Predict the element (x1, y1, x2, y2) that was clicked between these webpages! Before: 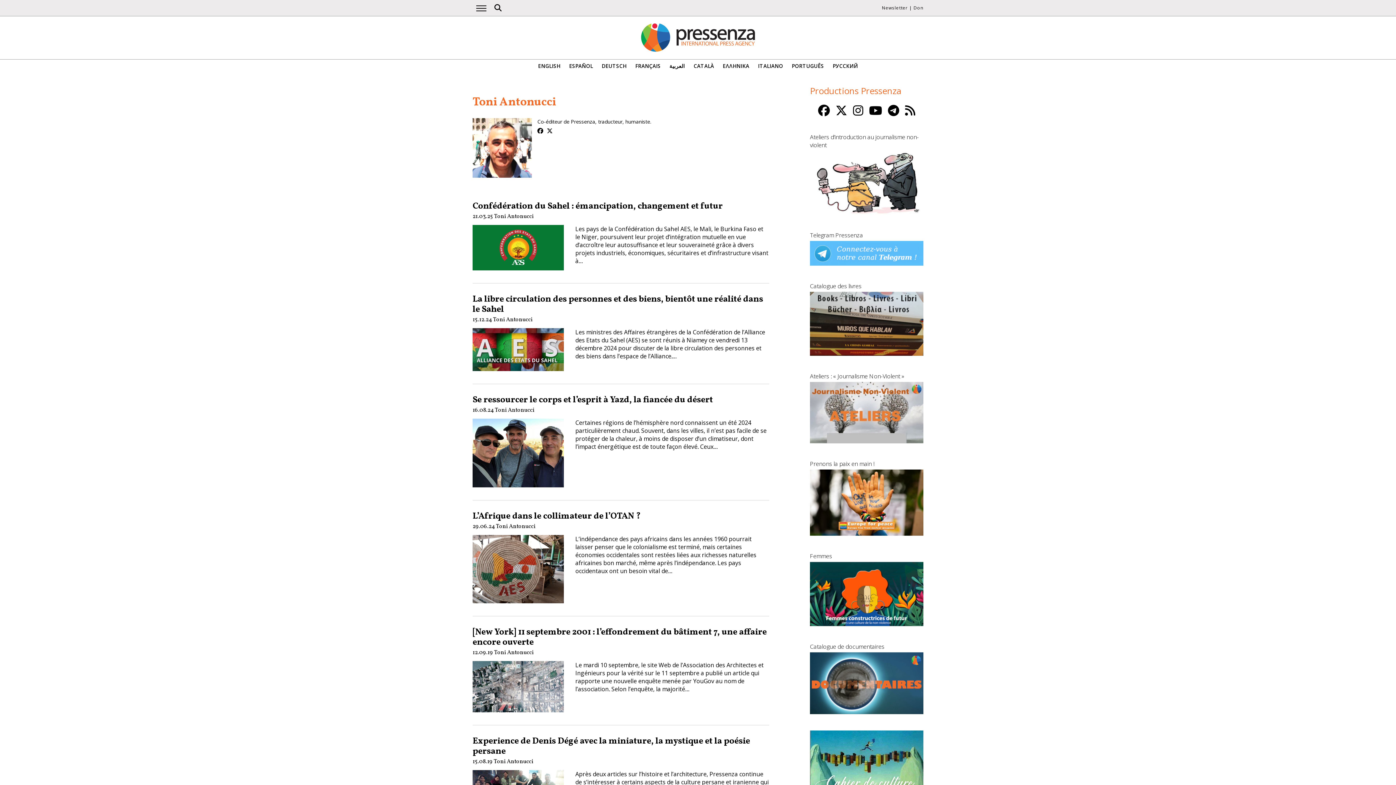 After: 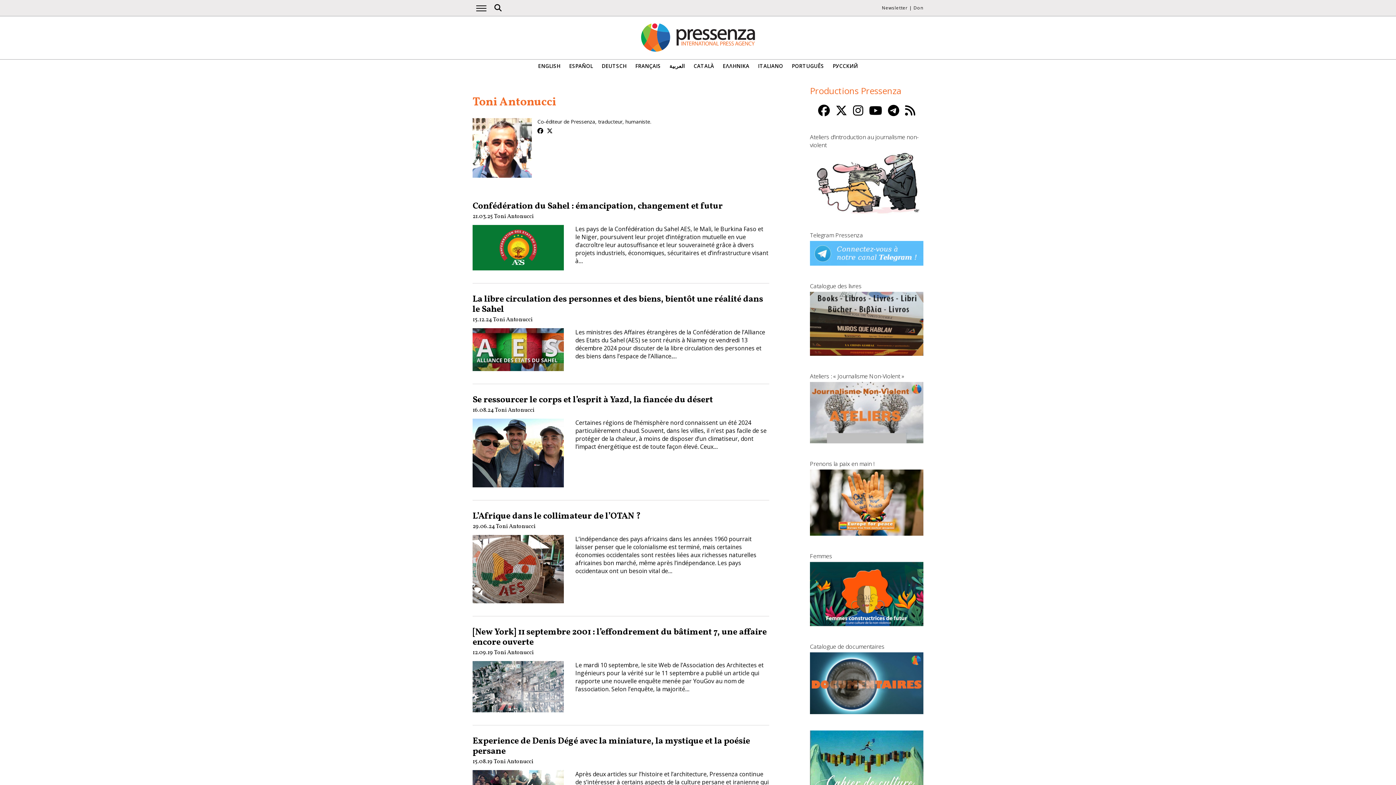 Action: bbox: (888, 102, 899, 118)